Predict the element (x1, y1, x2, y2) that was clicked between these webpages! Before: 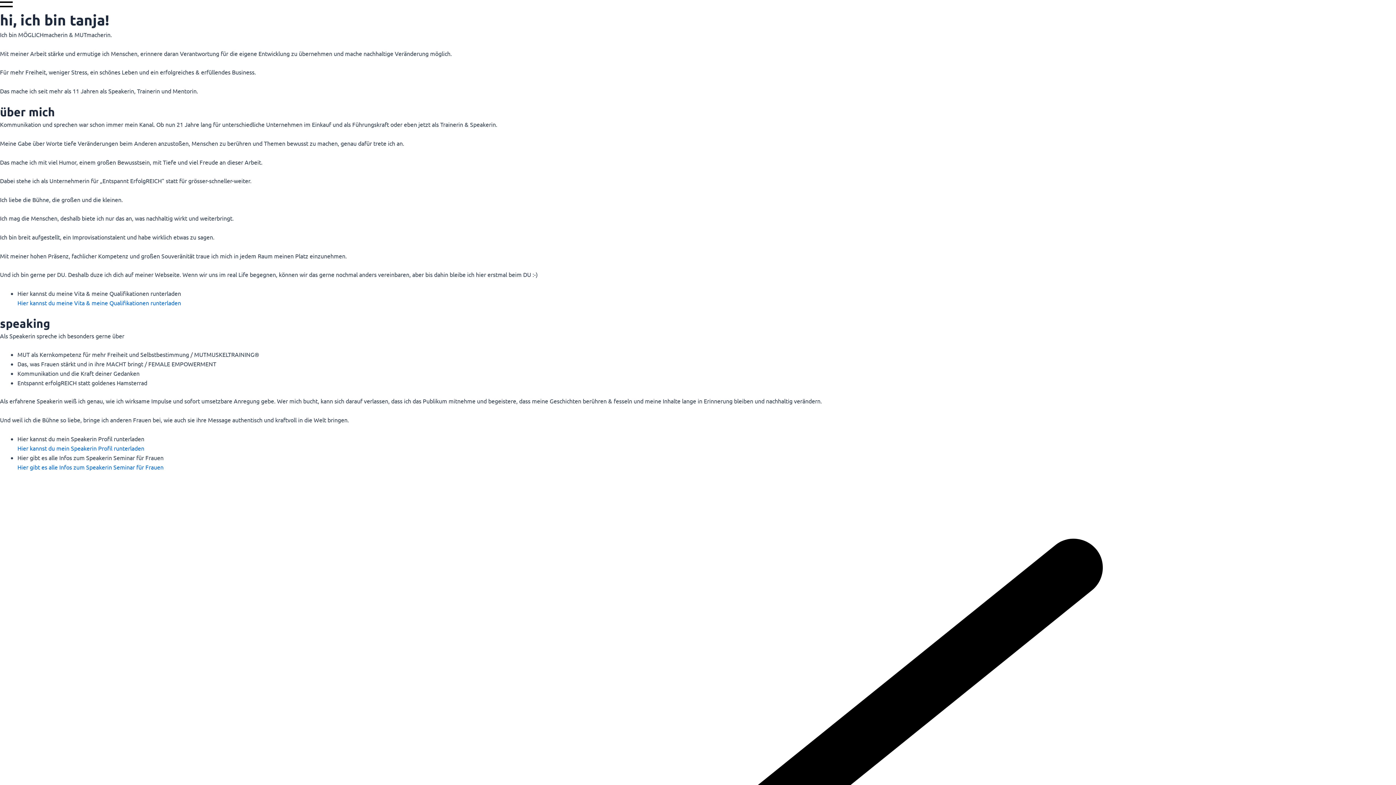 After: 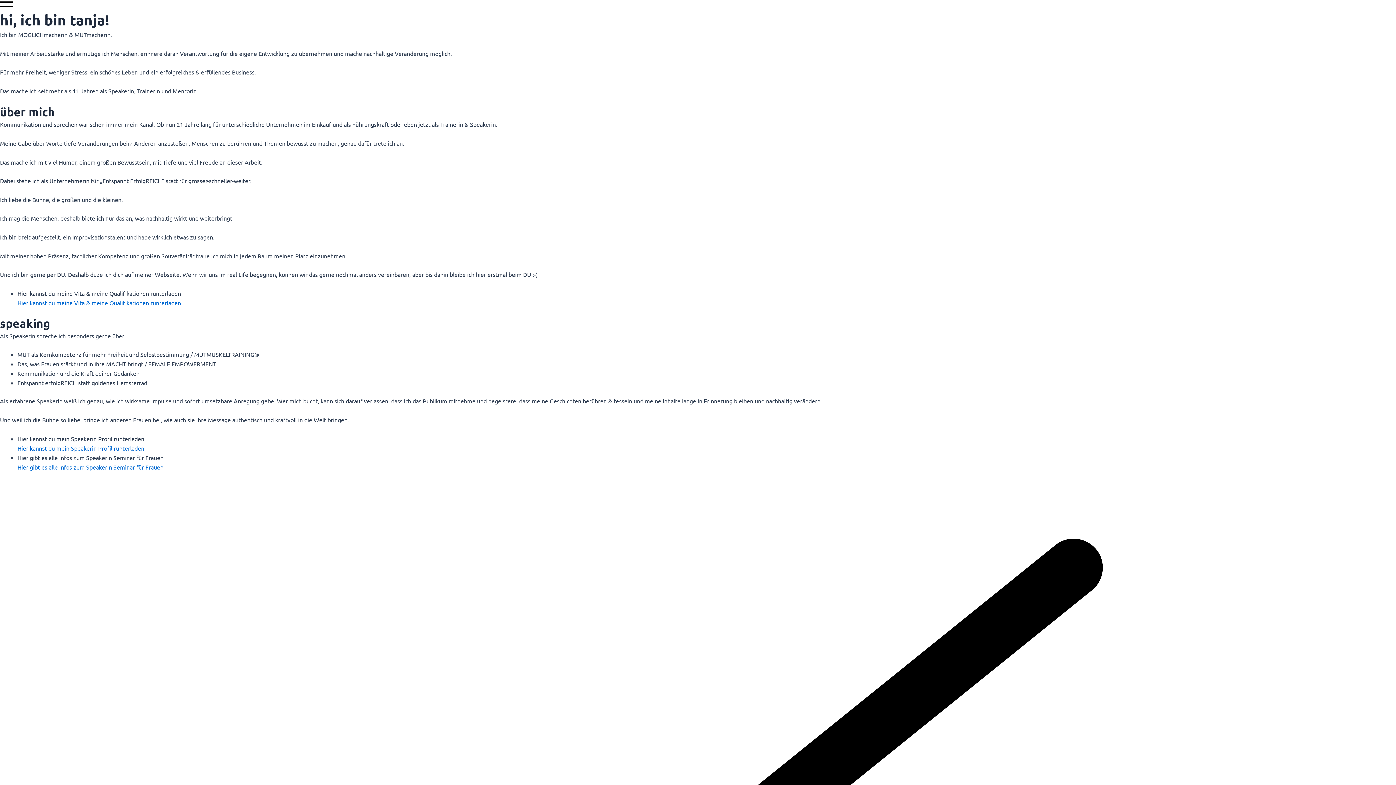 Action: bbox: (0, 1, 12, 8)